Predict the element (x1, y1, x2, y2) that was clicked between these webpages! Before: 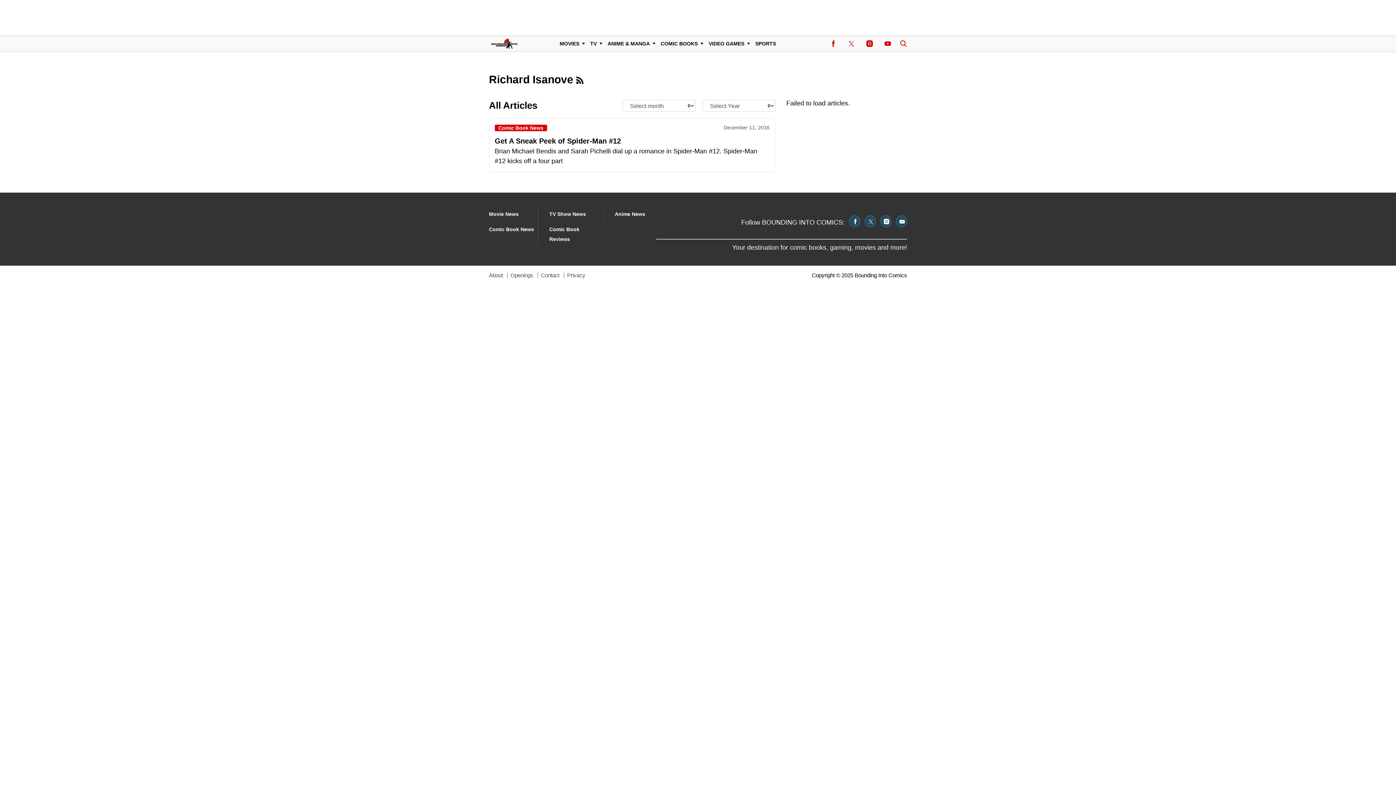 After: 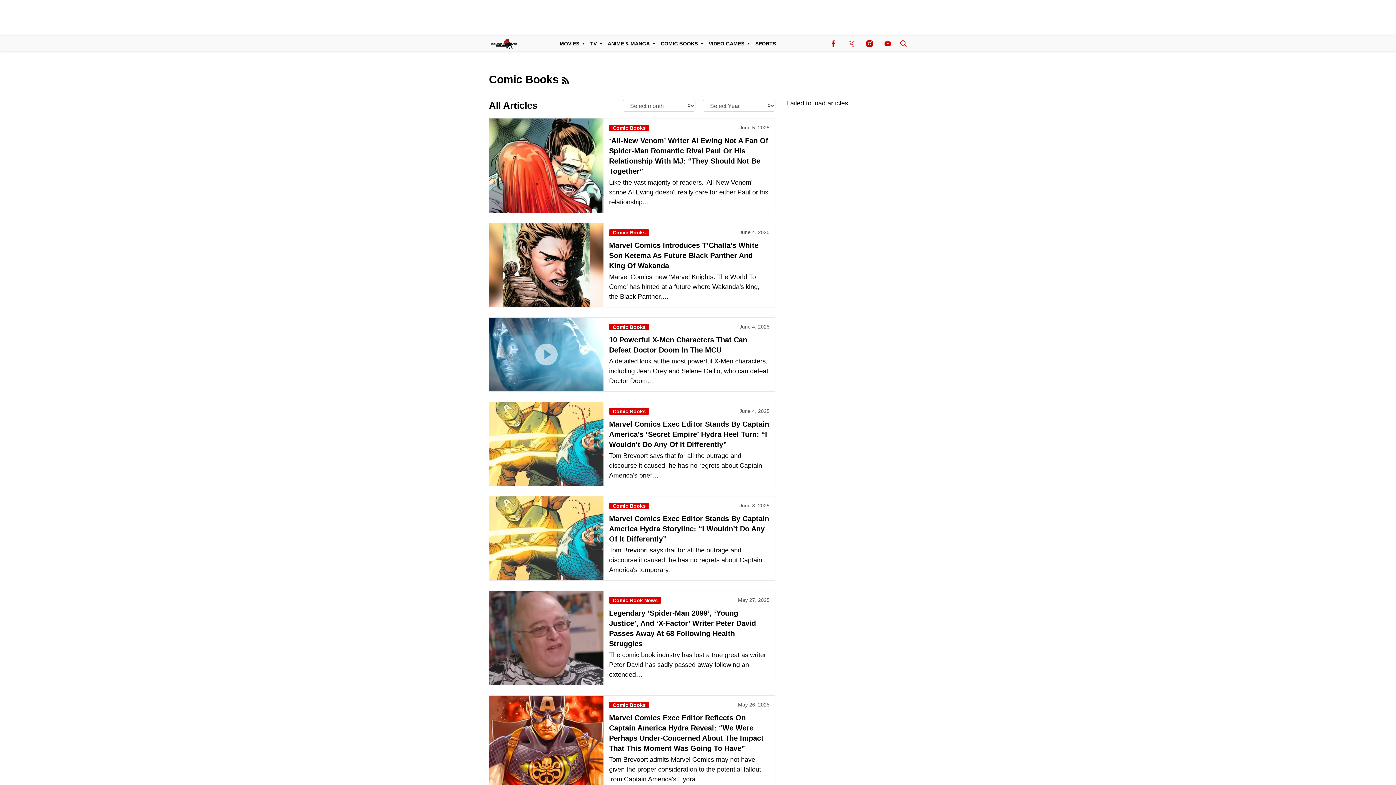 Action: label: Browse Comic Books bbox: (657, 36, 705, 50)